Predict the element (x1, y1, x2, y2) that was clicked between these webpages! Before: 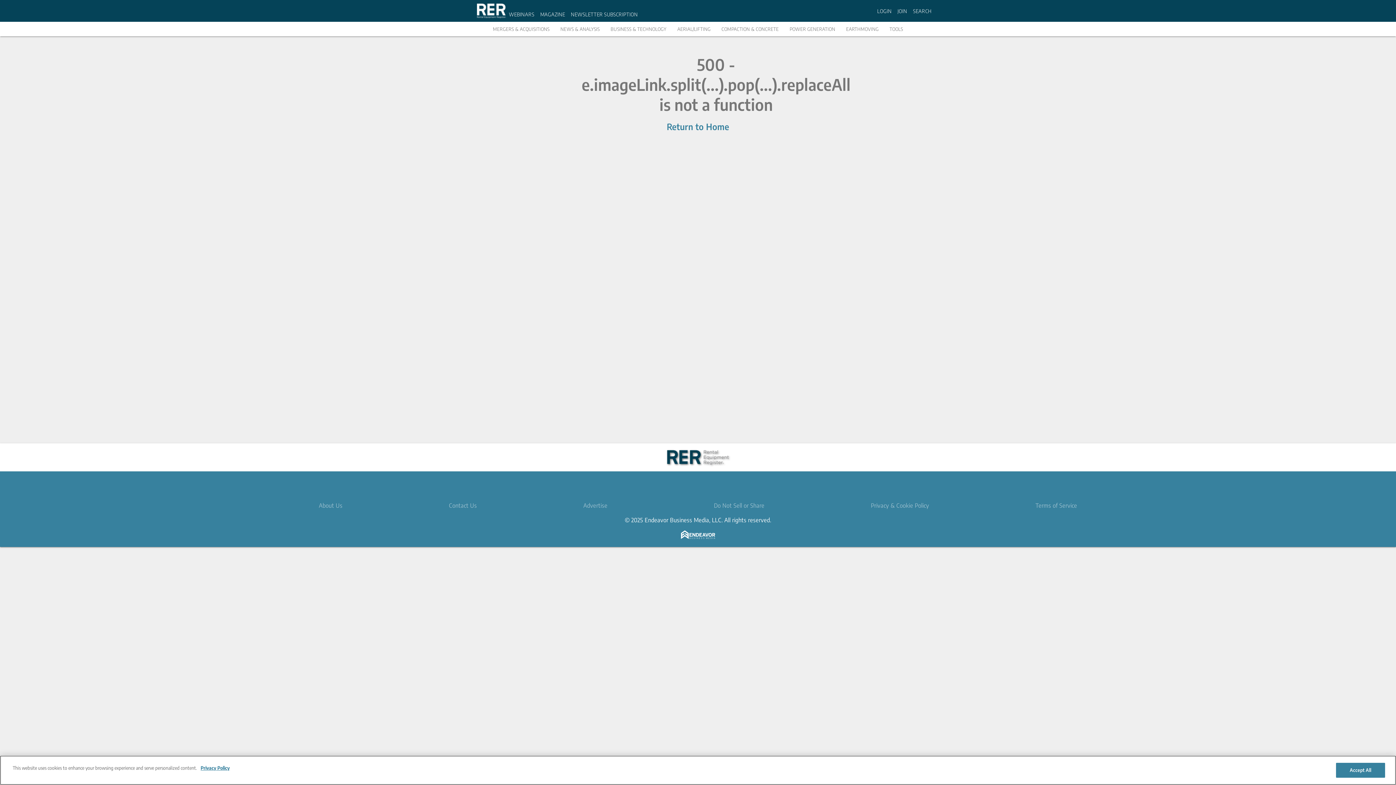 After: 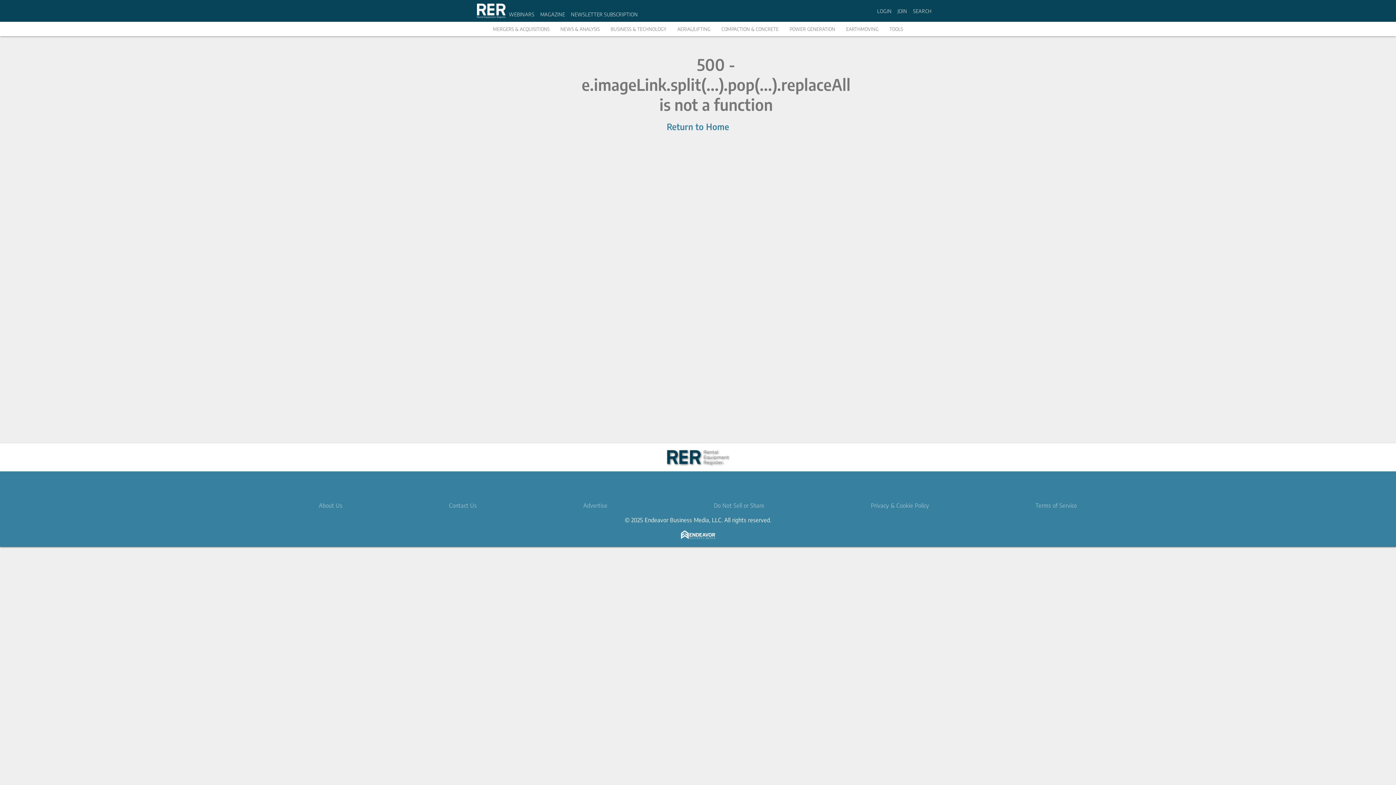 Action: bbox: (610, 26, 666, 32) label: BUSINESS & TECHNOLOGY